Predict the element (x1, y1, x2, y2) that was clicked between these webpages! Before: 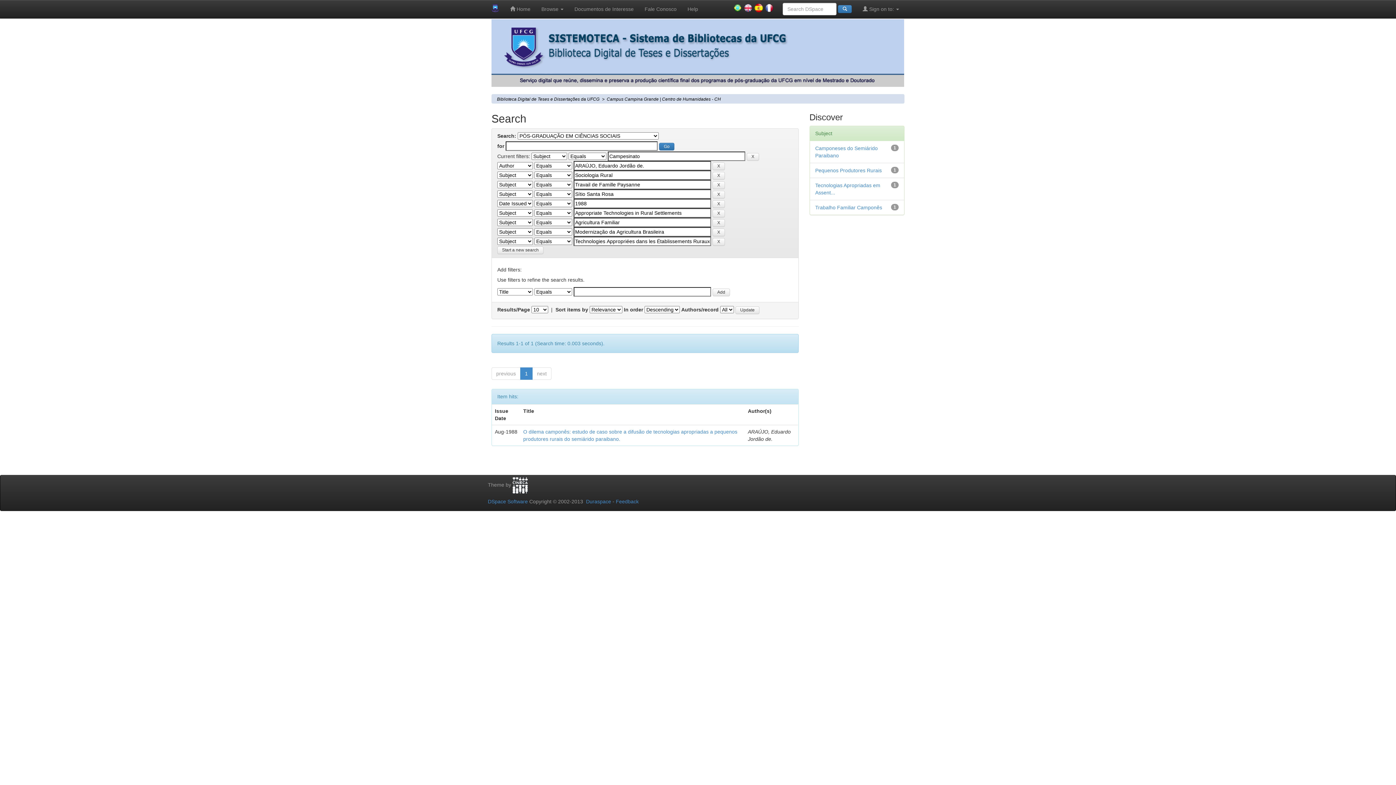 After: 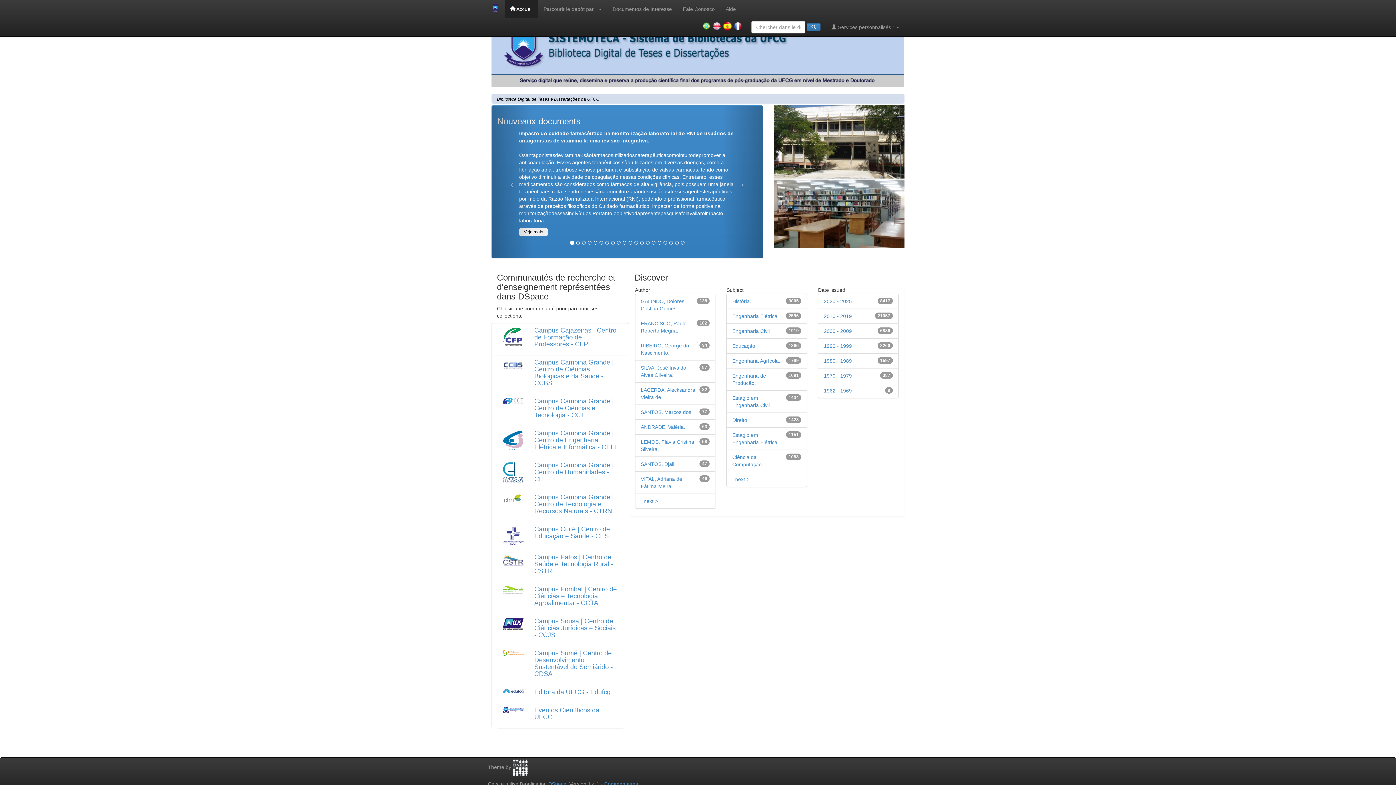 Action: bbox: (761, 0, 777, 16)